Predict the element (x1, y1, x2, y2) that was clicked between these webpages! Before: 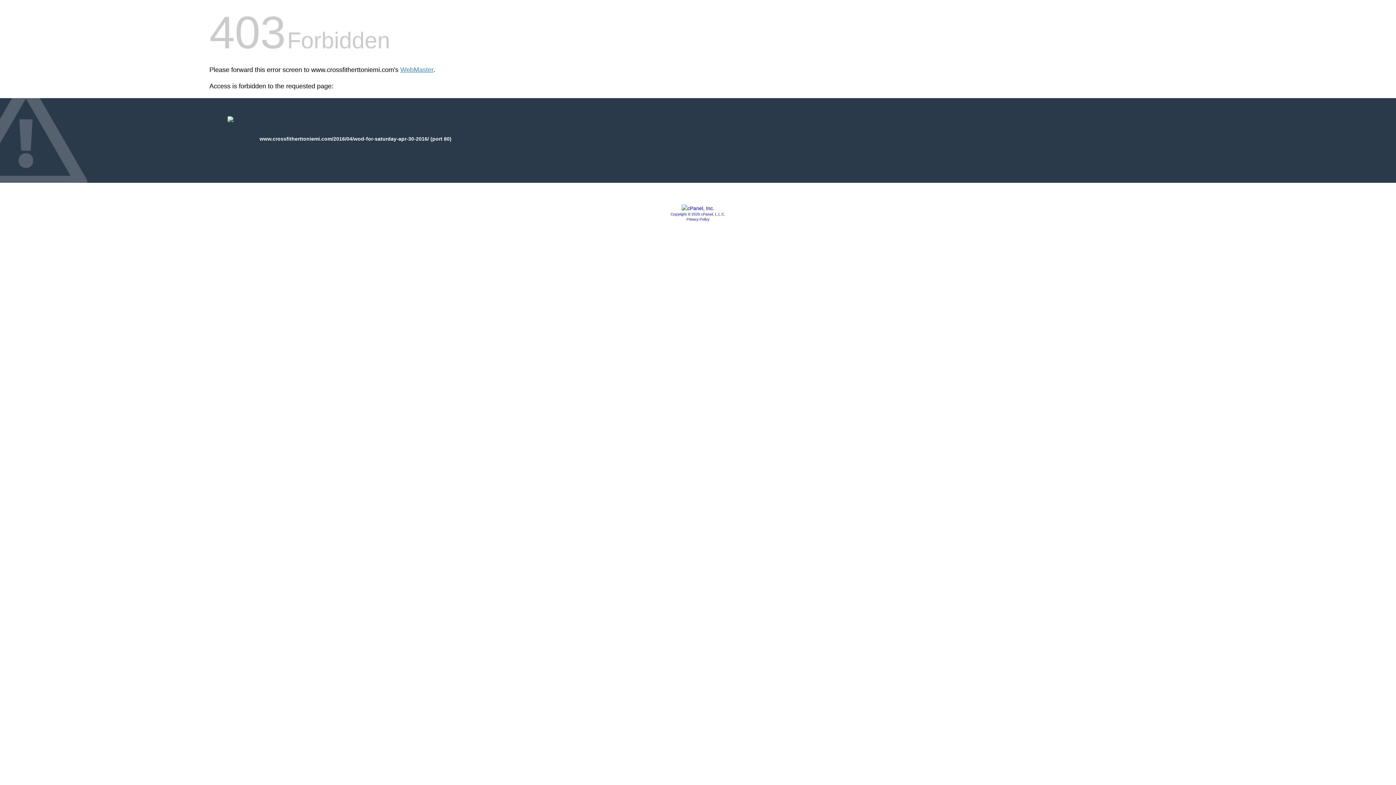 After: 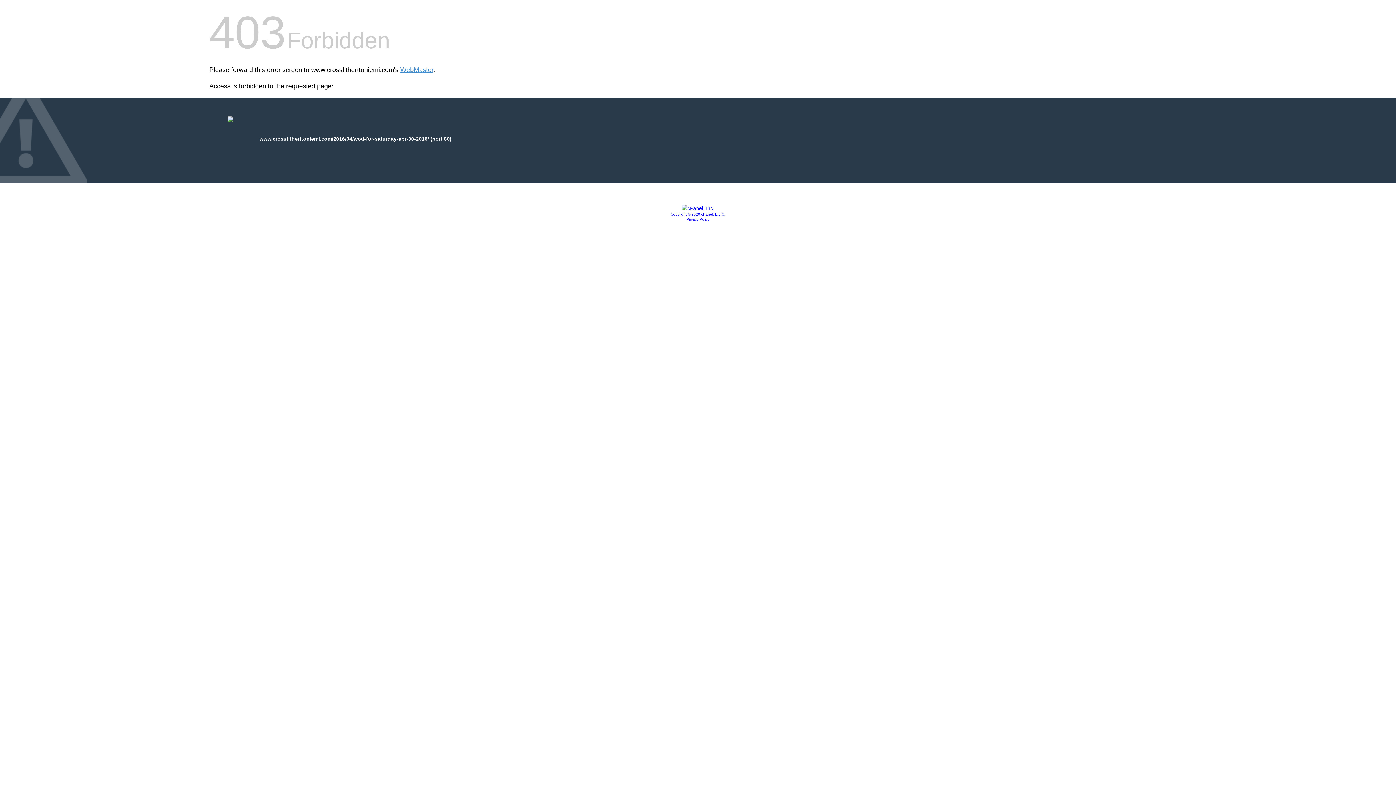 Action: label: Copyright © 2020 cPanel, L.L.C. bbox: (670, 212, 725, 216)